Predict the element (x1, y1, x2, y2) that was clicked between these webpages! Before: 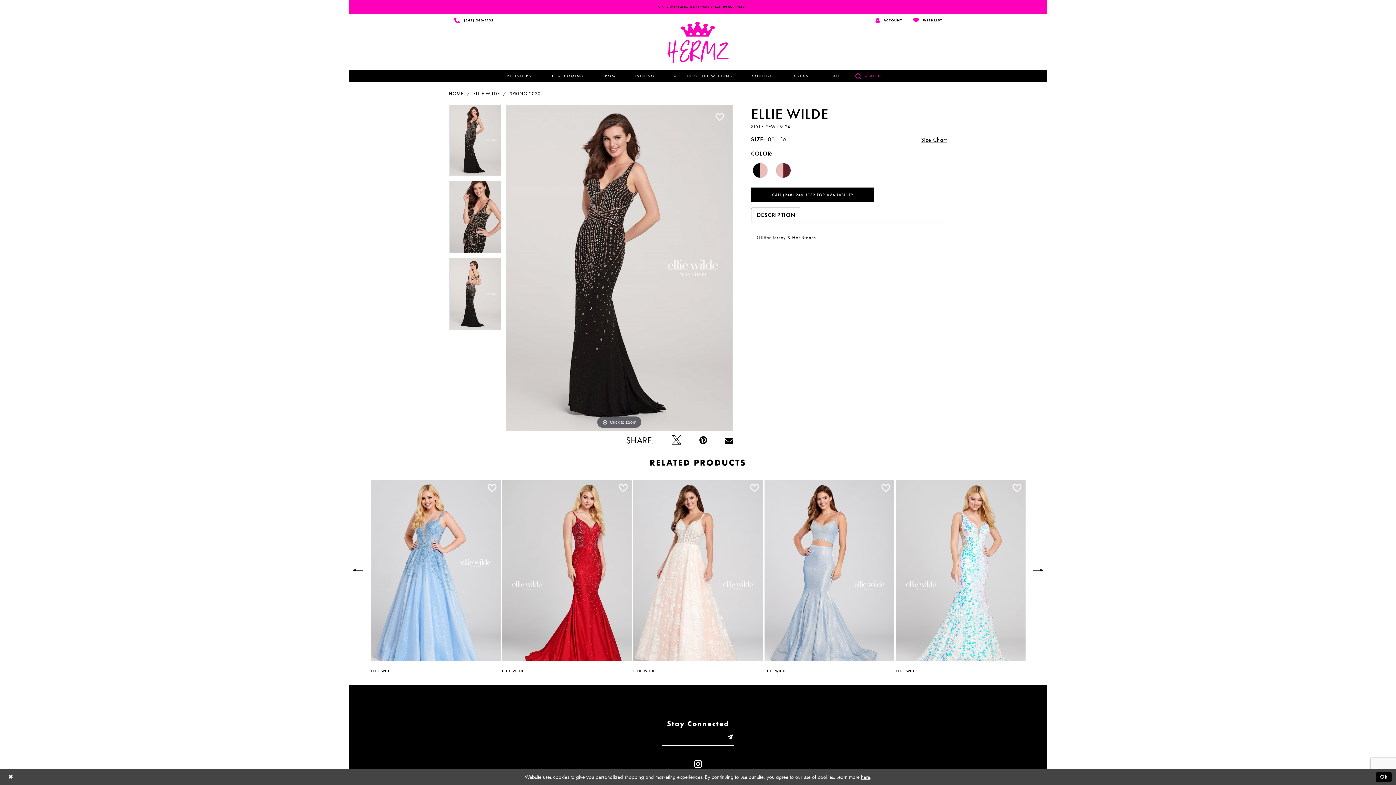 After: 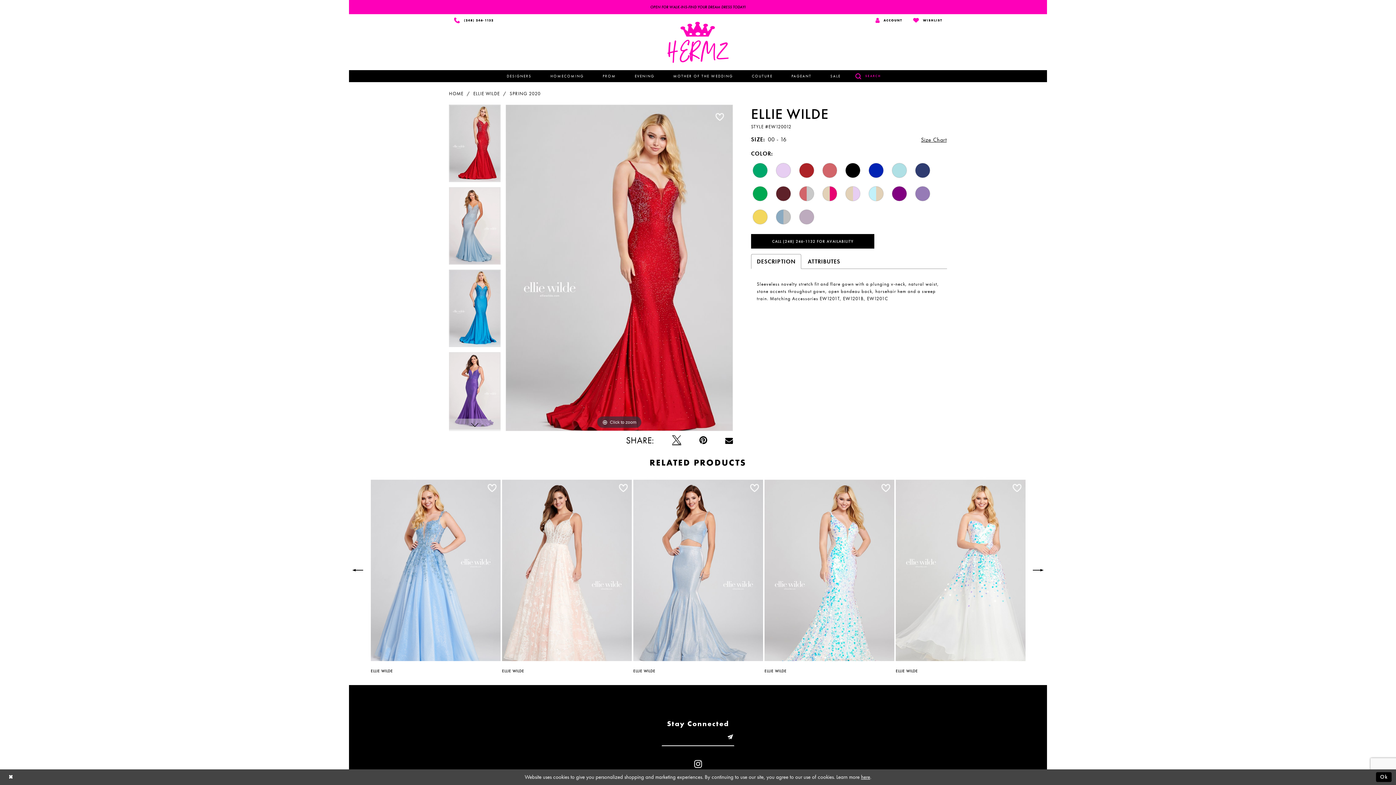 Action: bbox: (502, 479, 631, 661) label: Product List Action #0